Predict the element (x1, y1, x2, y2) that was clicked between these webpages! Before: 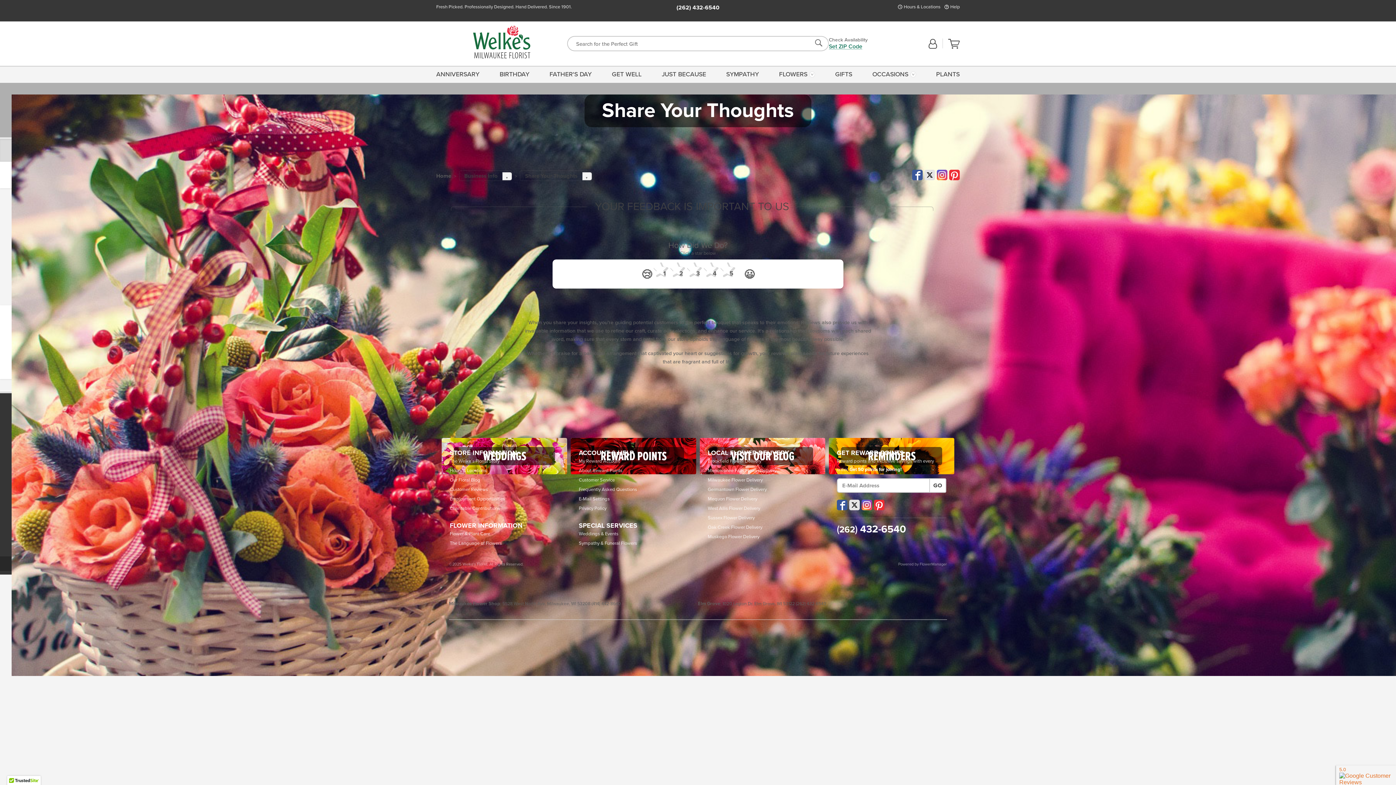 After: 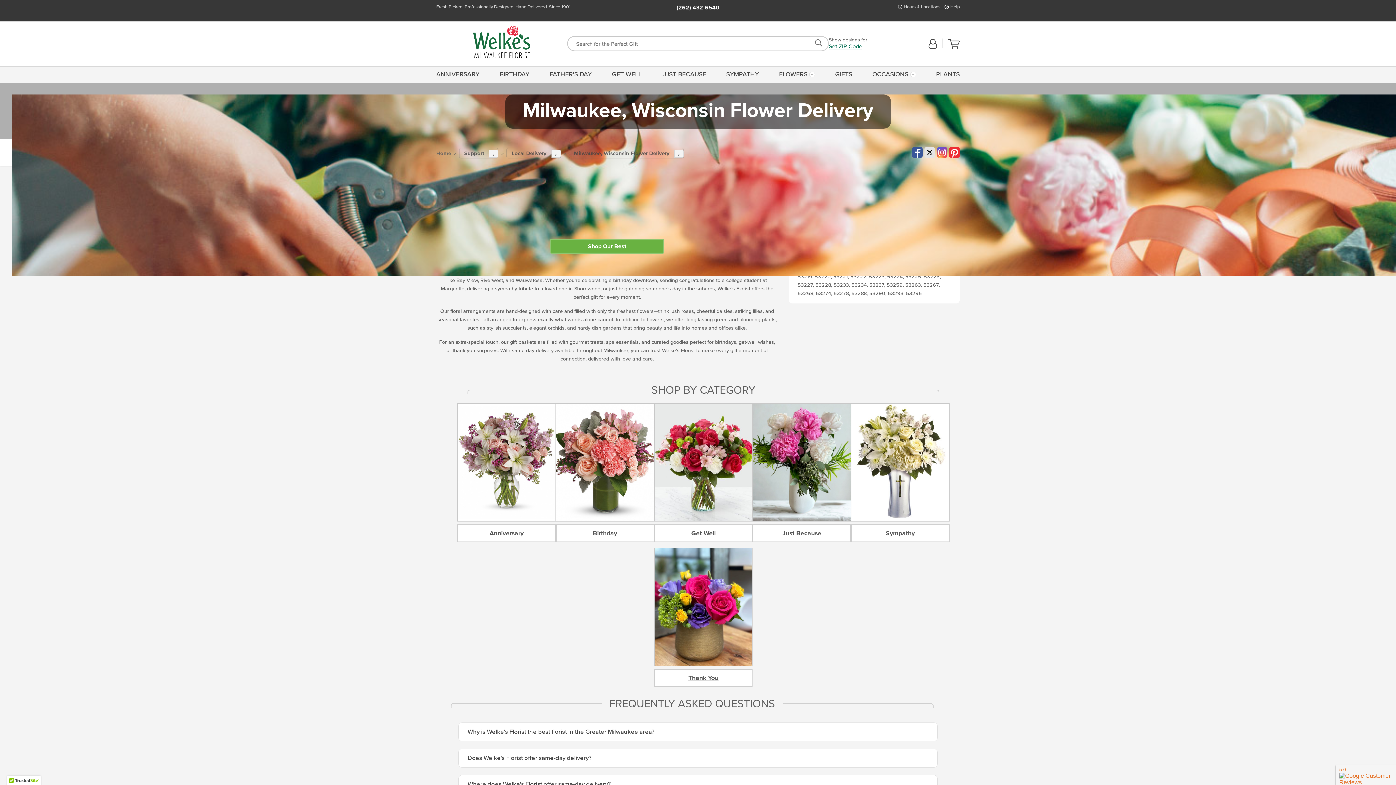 Action: label: Milwaukee Flower Delivery bbox: (708, 476, 817, 484)